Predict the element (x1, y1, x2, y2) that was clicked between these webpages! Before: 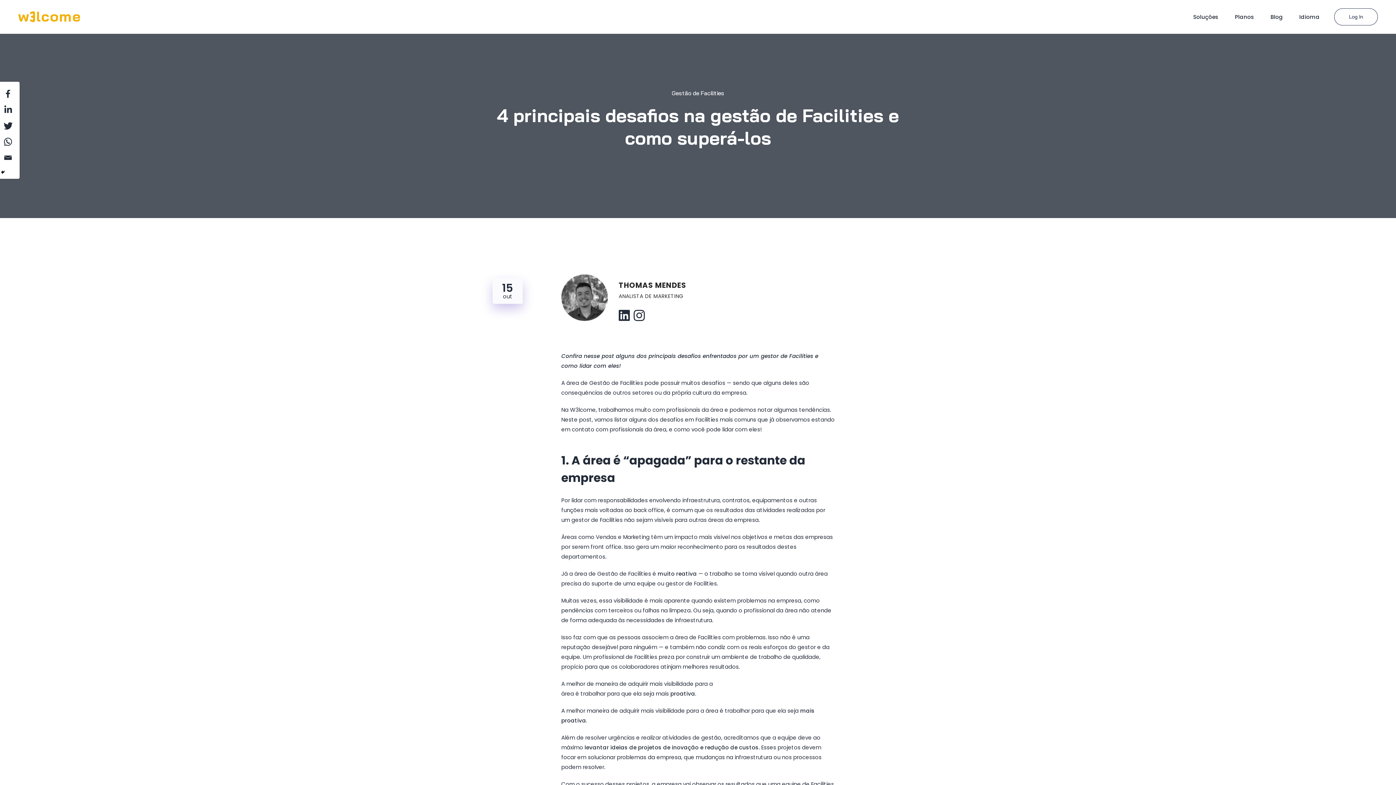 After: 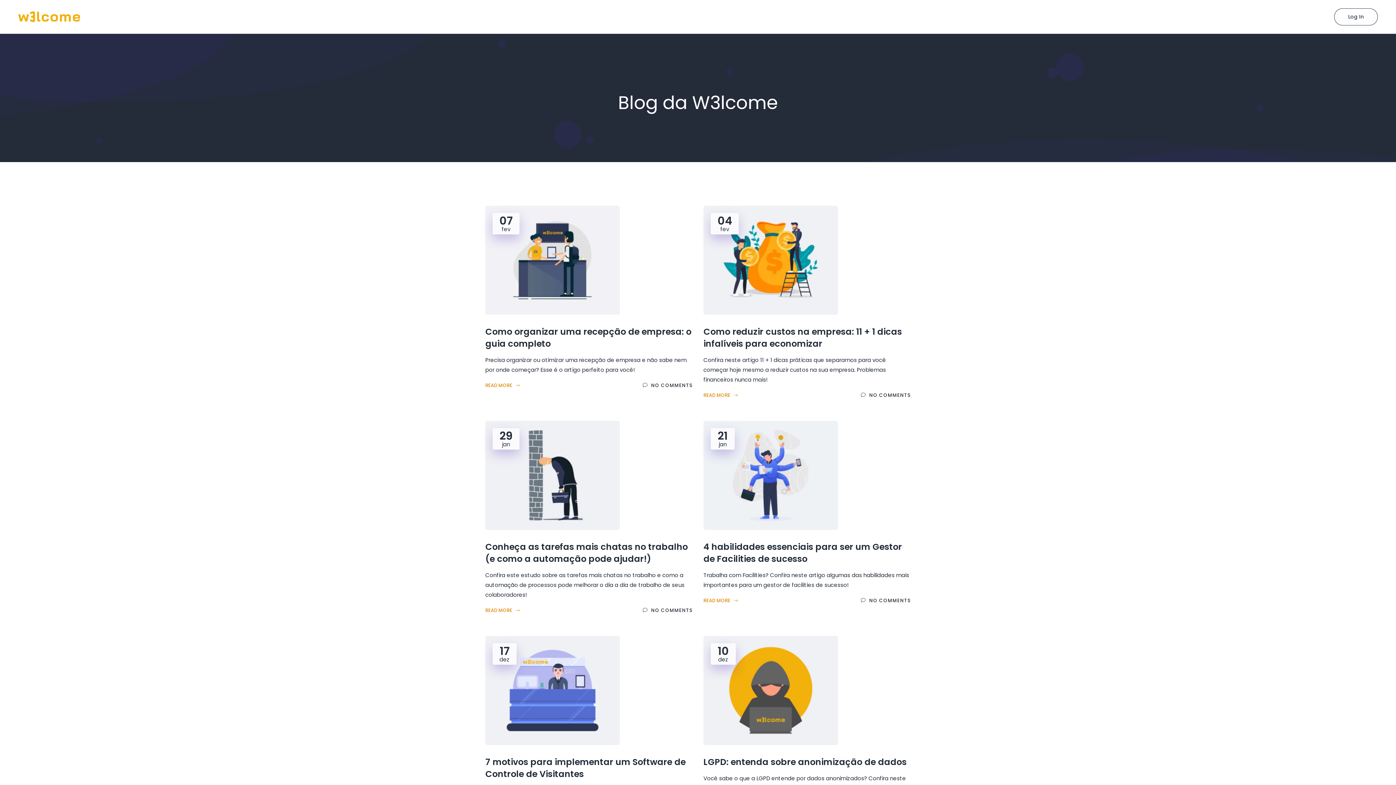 Action: bbox: (1270, 12, 1283, 21) label: Blog